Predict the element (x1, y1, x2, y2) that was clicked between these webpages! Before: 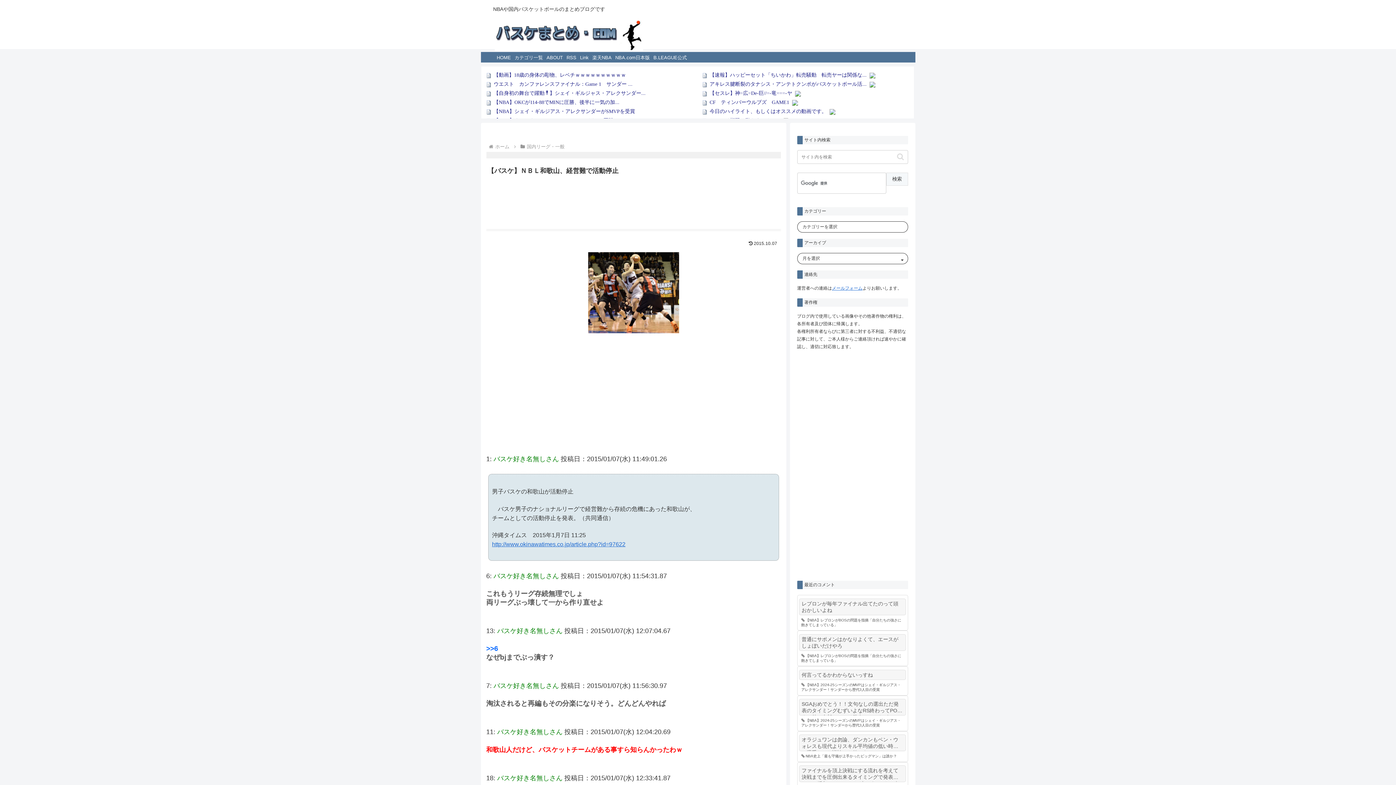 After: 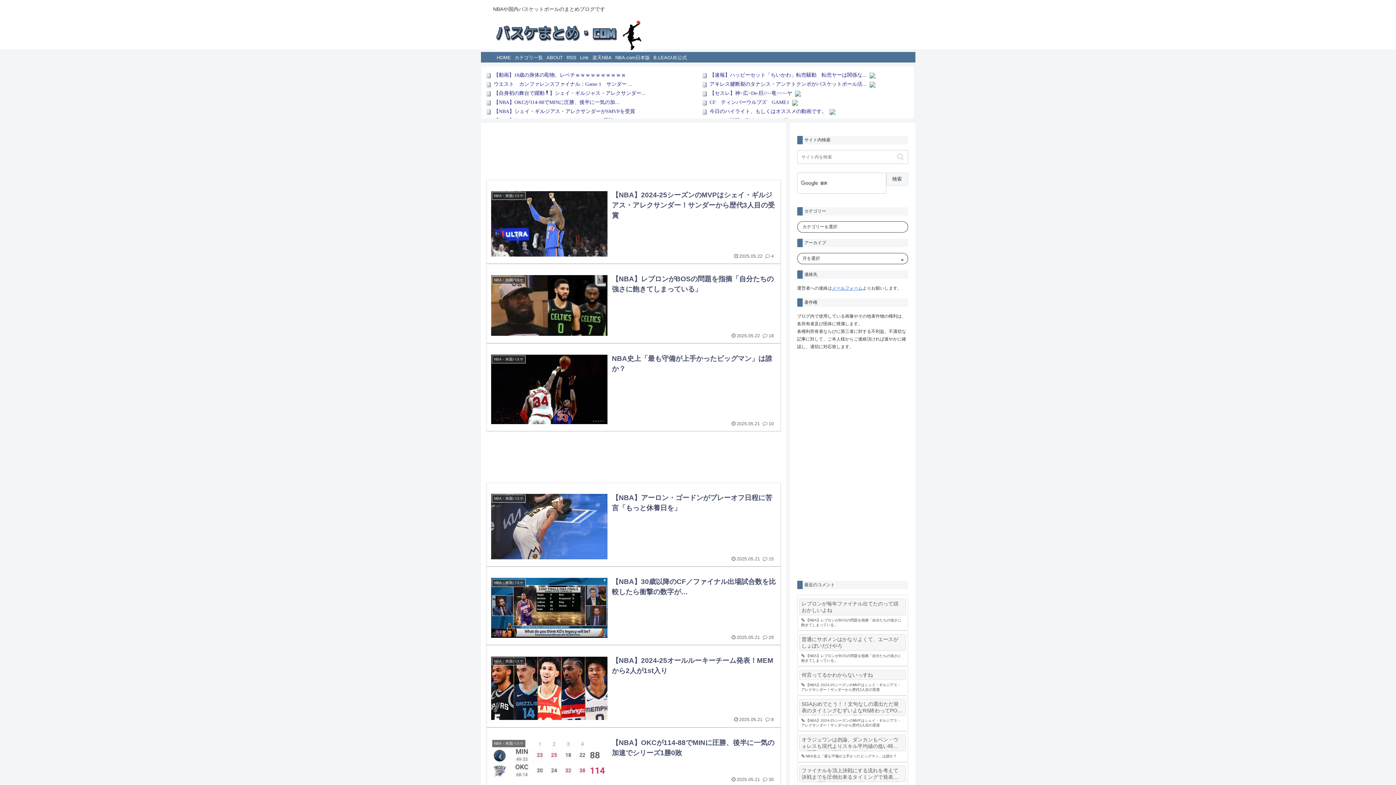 Action: label: ホーム bbox: (494, 144, 510, 149)